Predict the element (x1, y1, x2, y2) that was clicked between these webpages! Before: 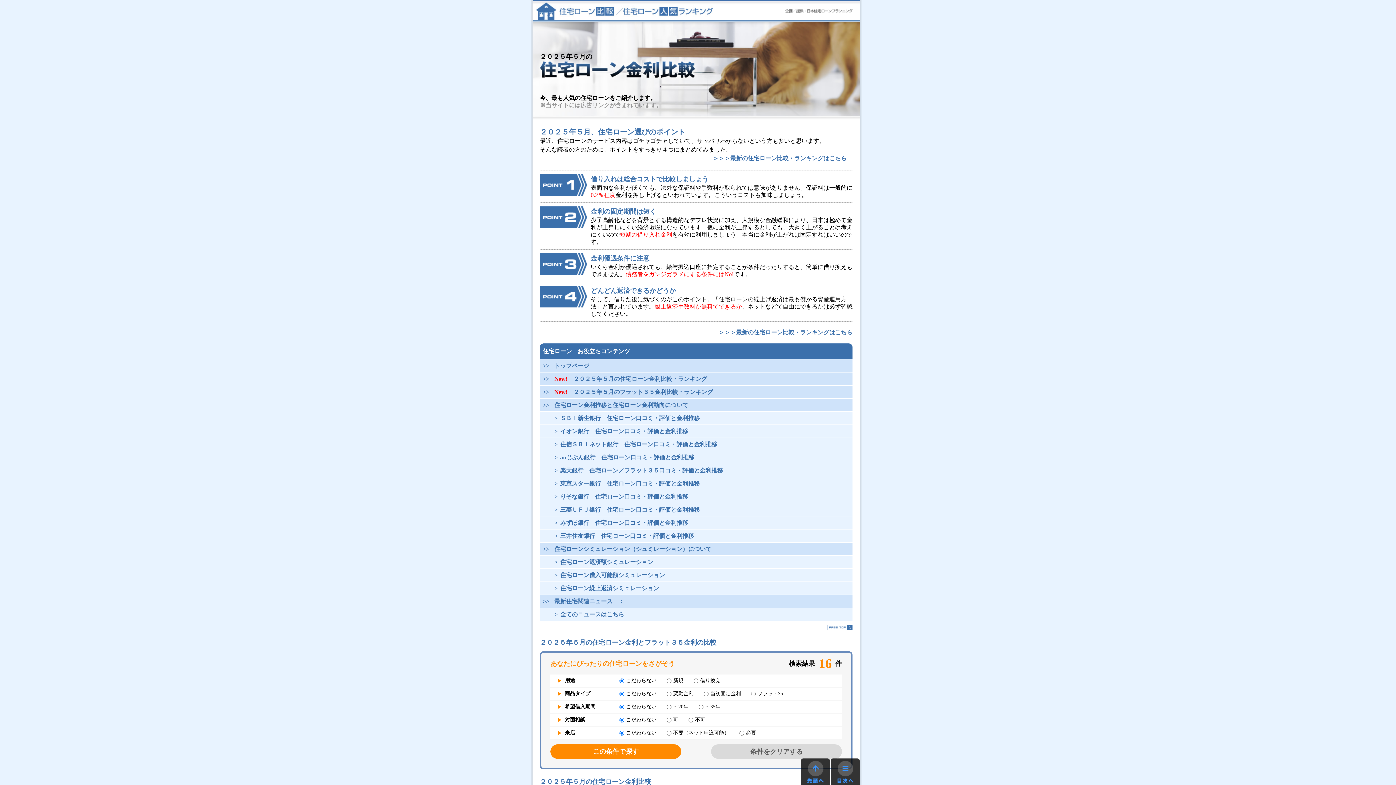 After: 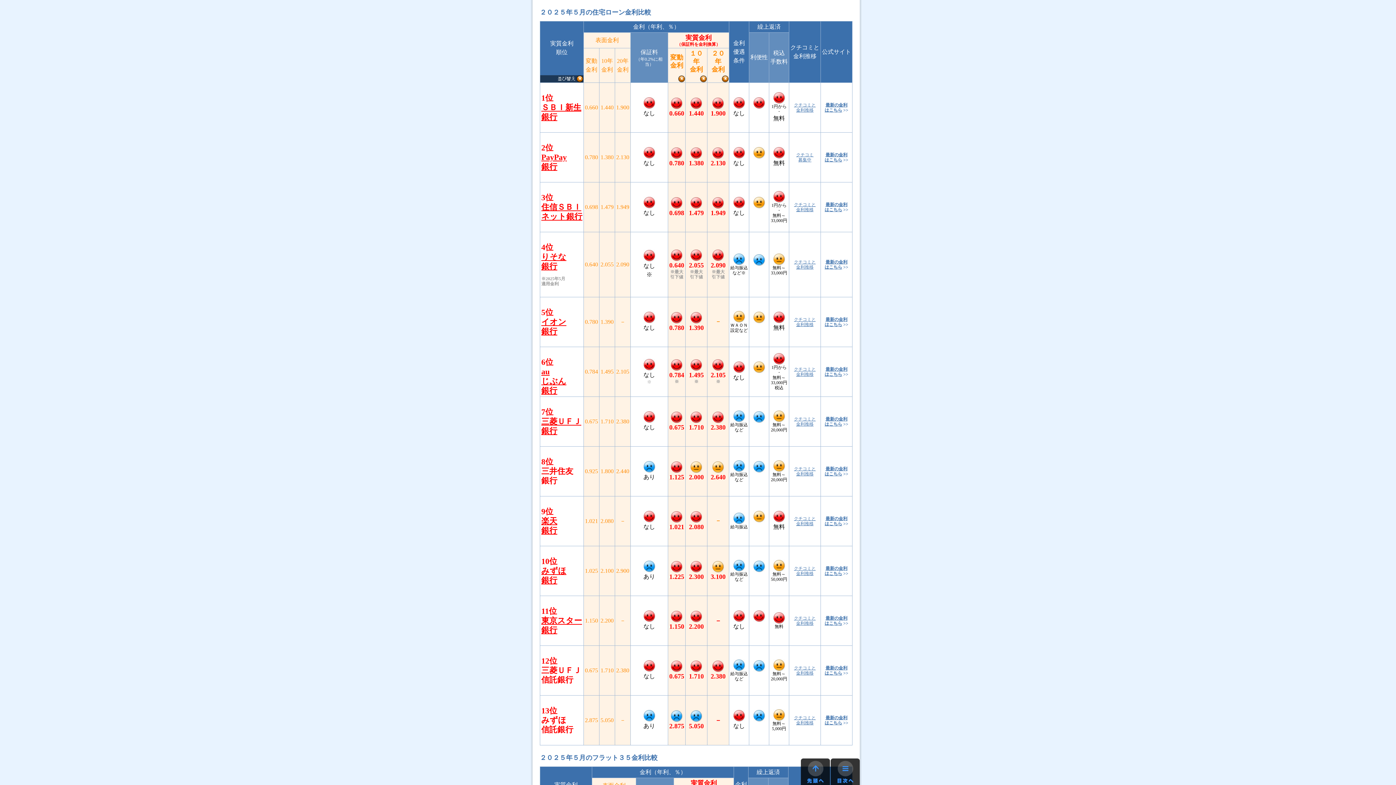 Action: label: ＞＞＞最新の住宅ローン比較・ランキングはこちら bbox: (713, 155, 846, 161)